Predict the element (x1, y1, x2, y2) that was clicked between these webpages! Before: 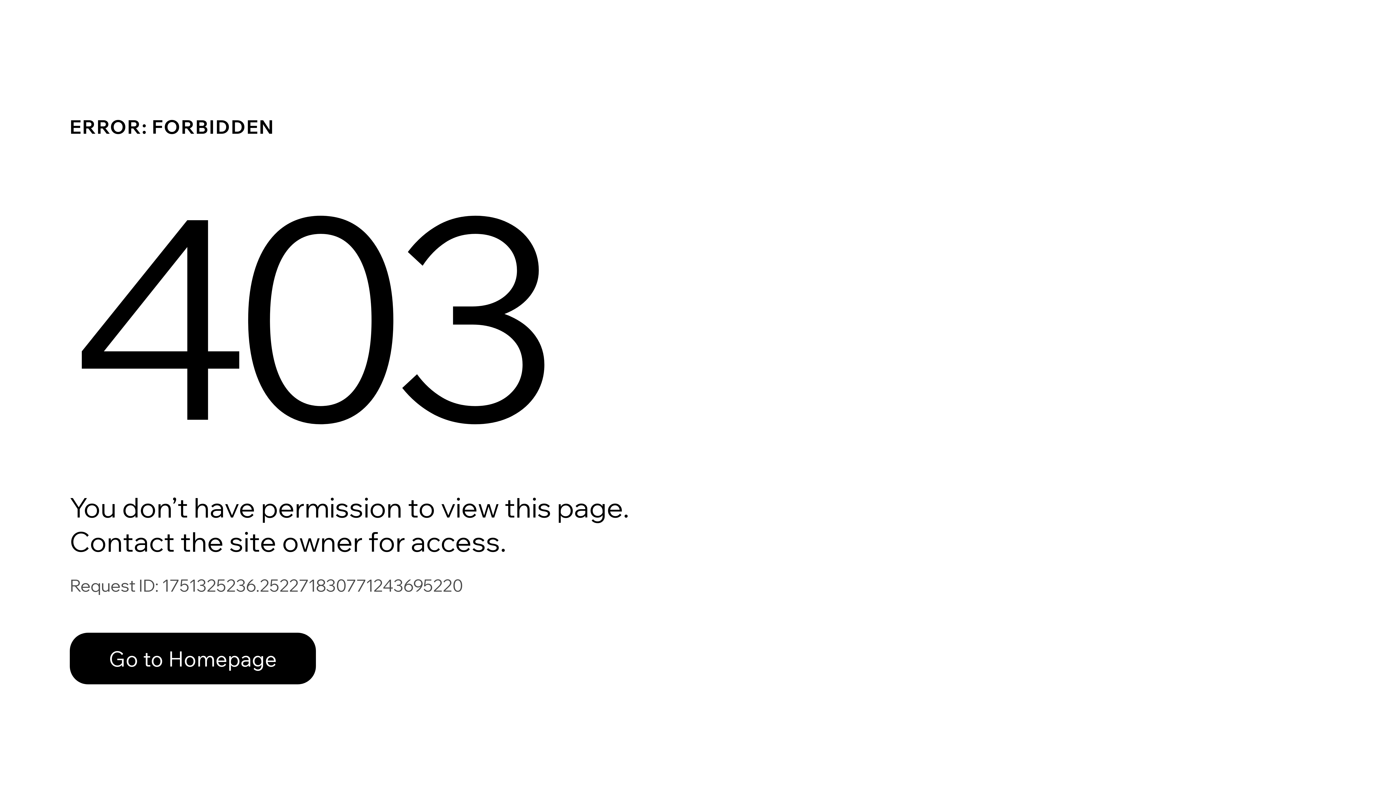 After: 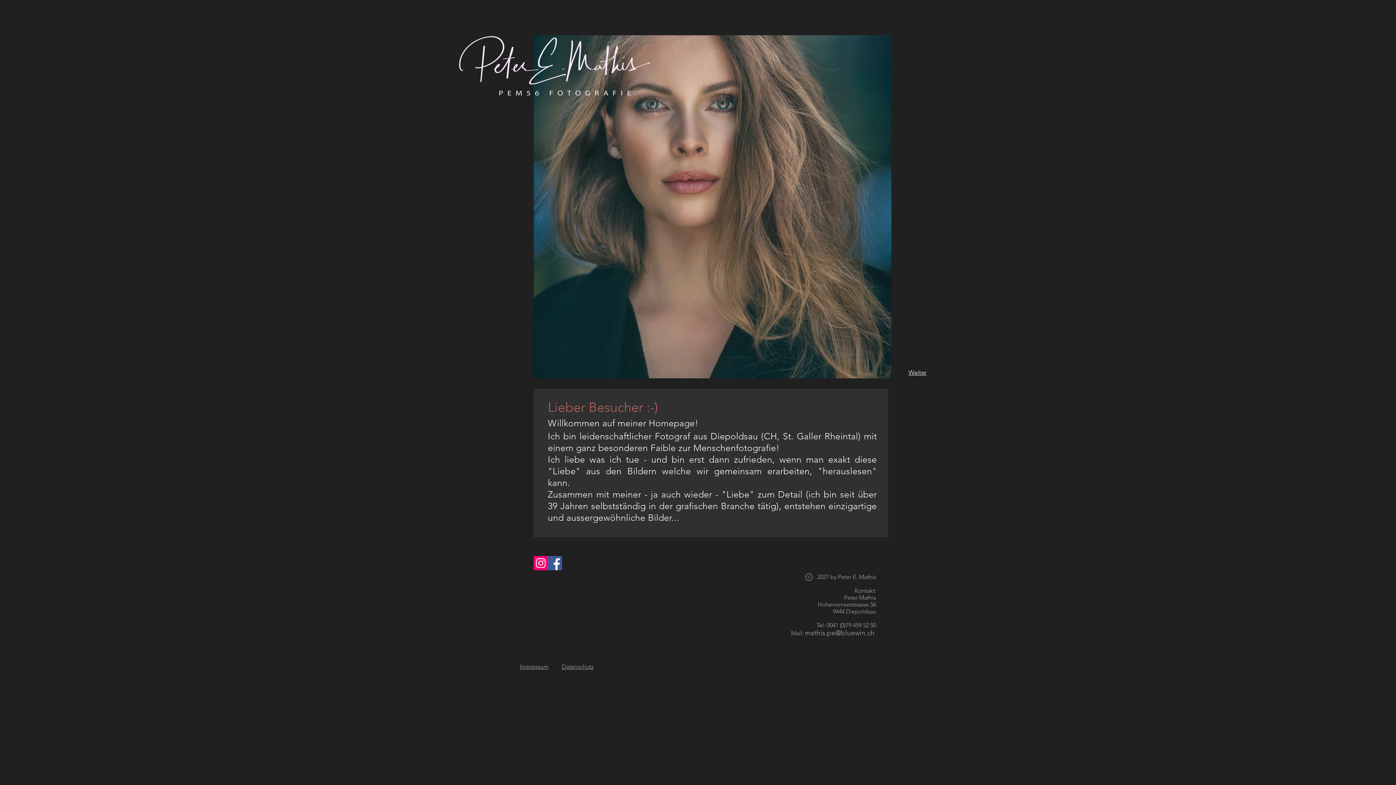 Action: label: Go to Homepage bbox: (69, 633, 316, 684)